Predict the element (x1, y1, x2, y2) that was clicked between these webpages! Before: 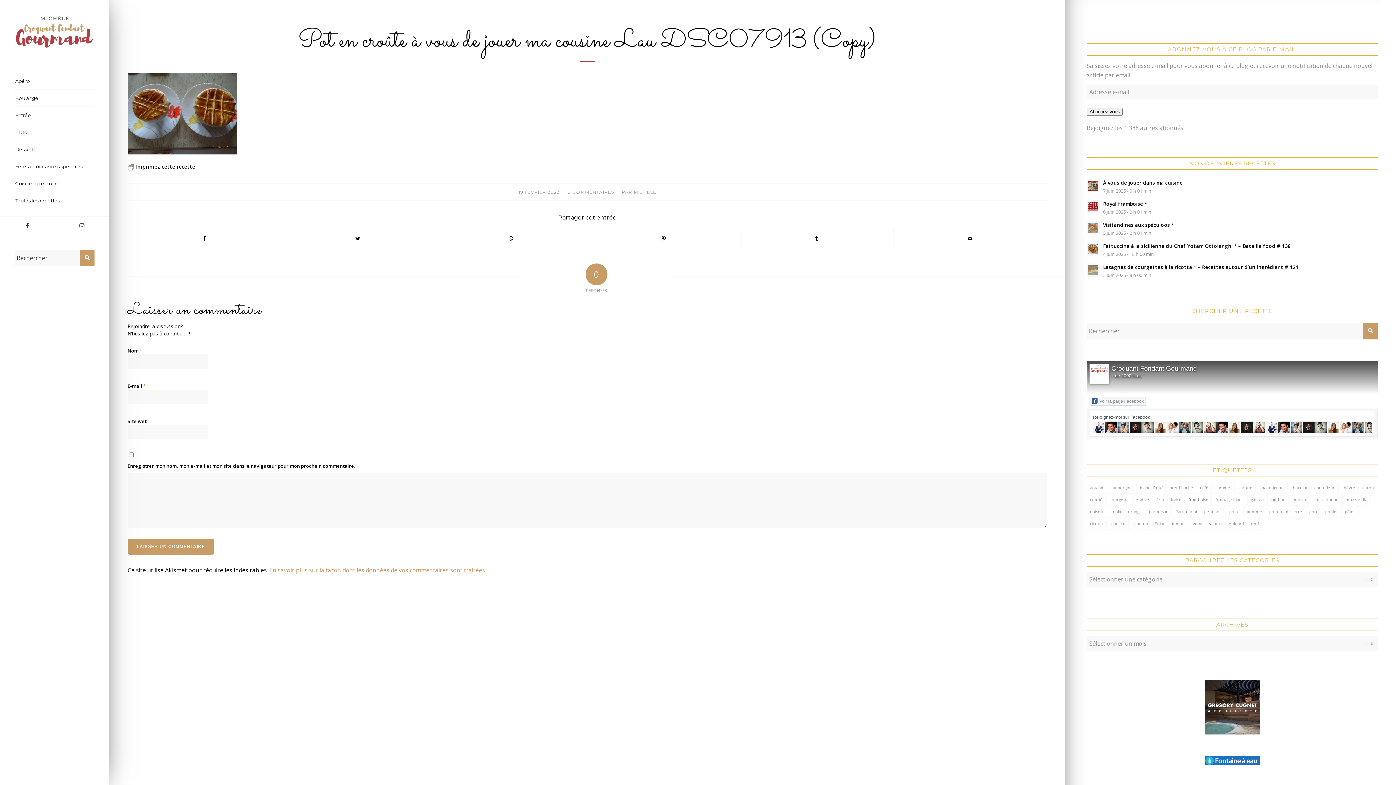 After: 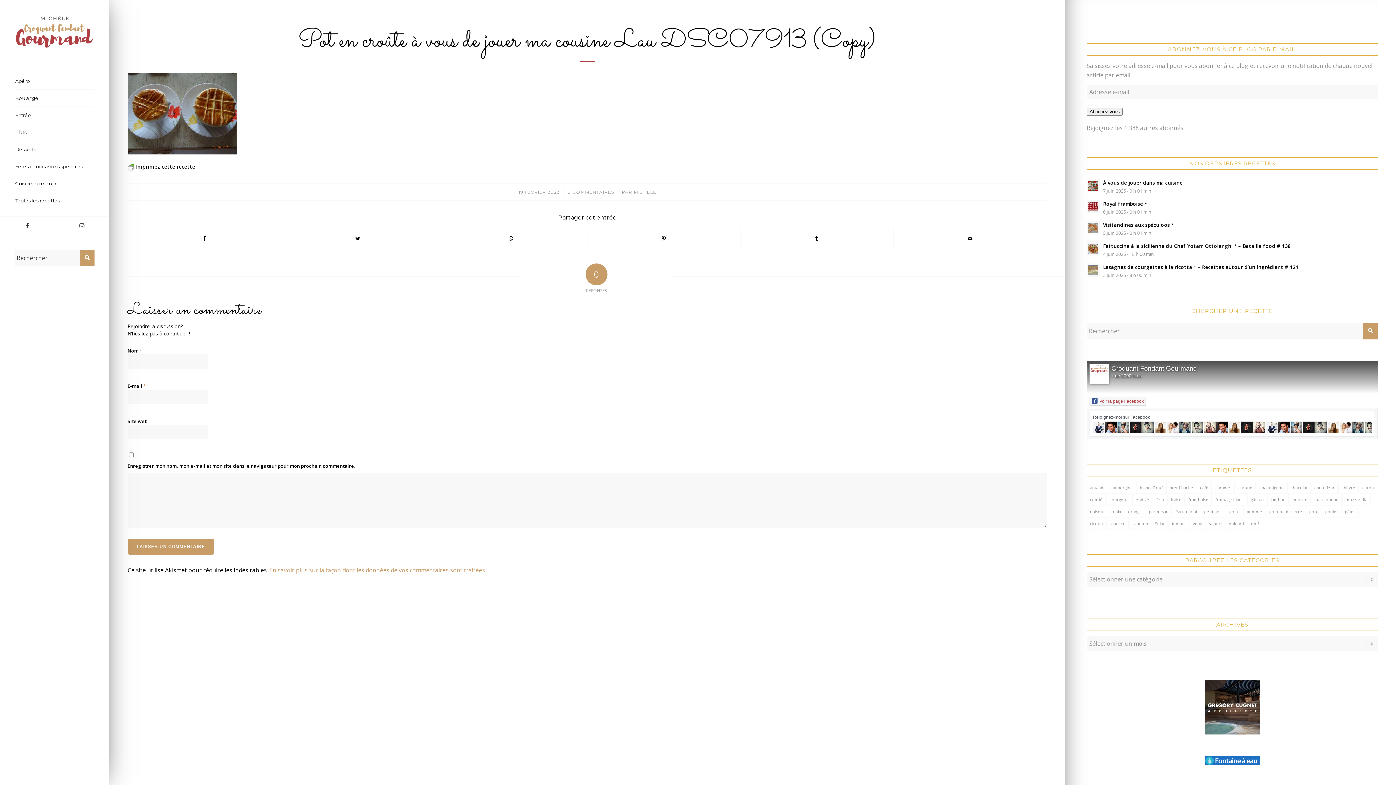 Action: label: Voir la page Facebook bbox: (1089, 397, 1146, 405)